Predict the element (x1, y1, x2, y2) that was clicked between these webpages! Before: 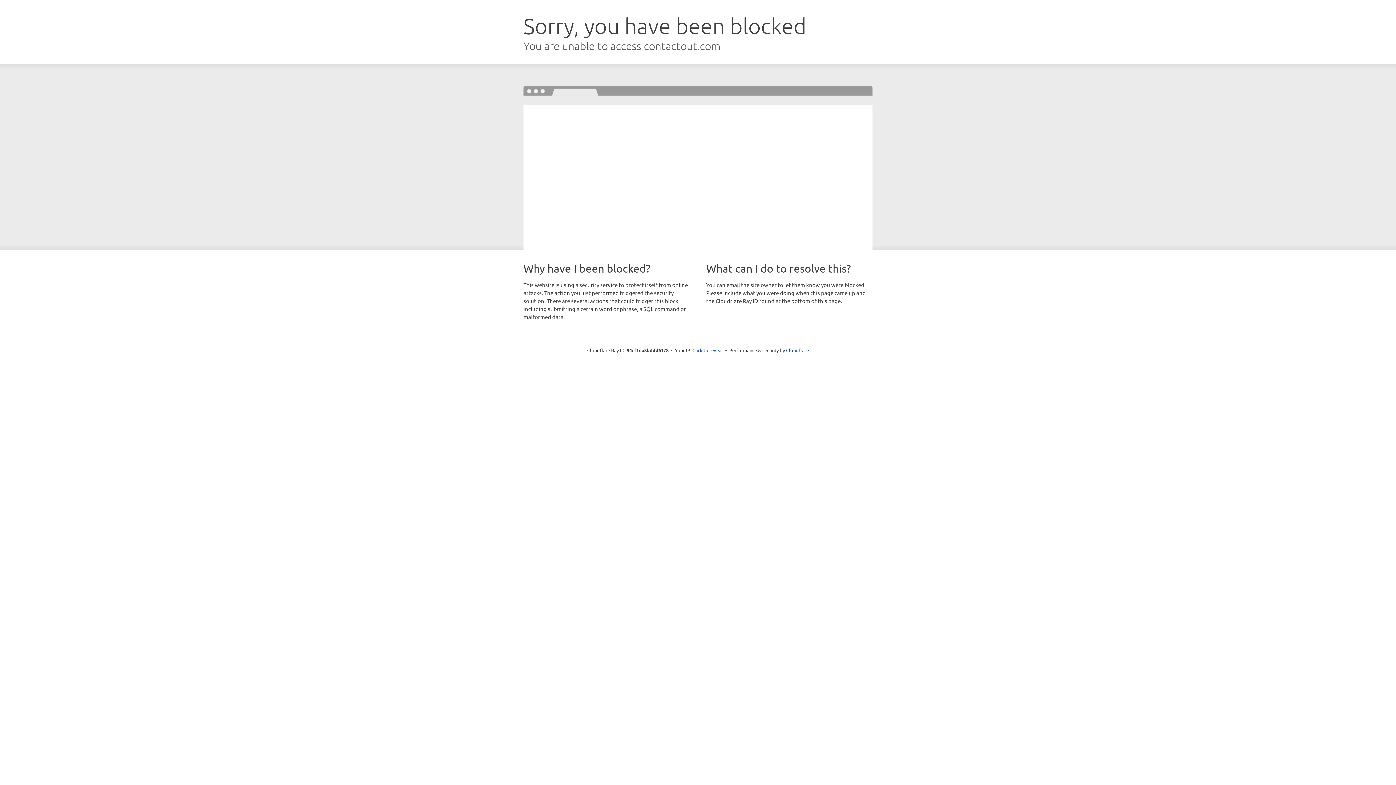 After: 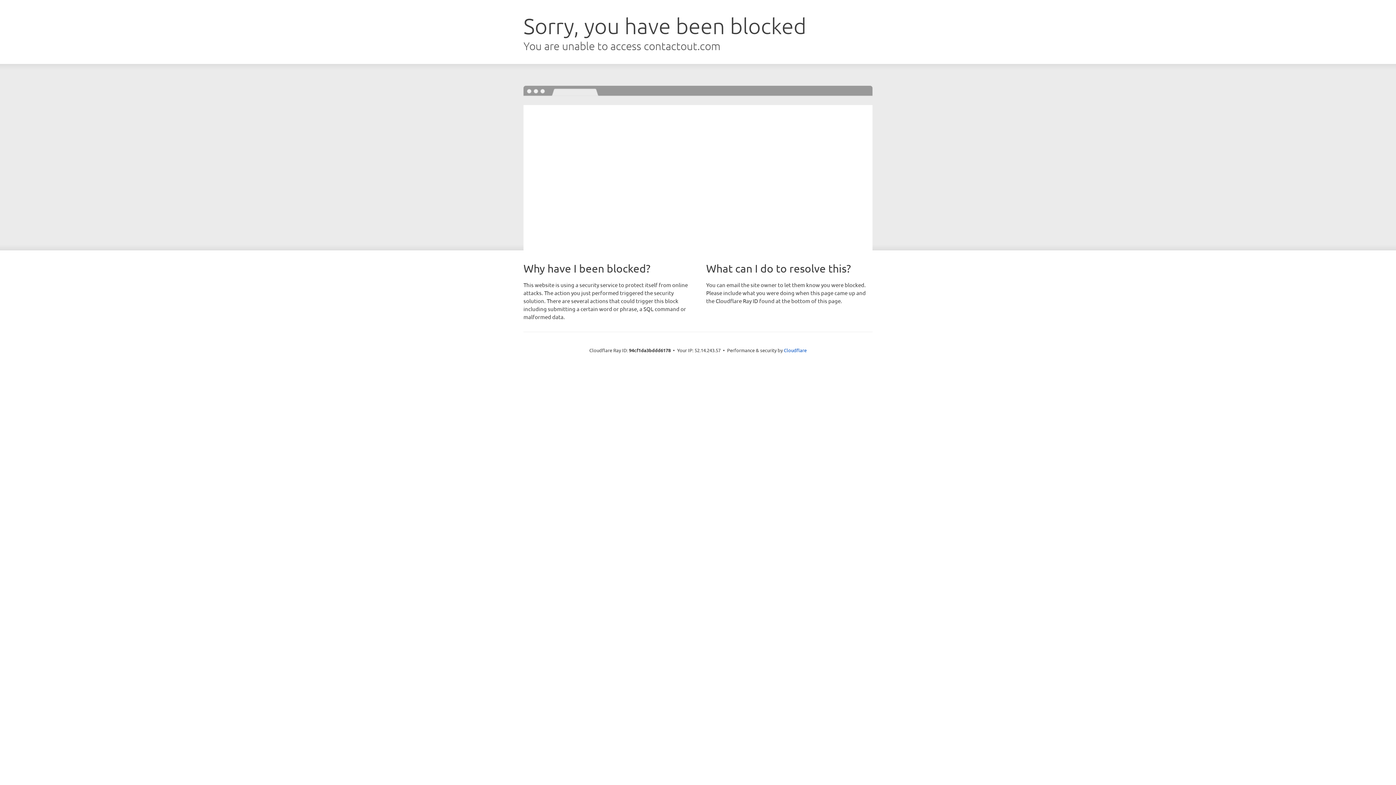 Action: bbox: (692, 346, 723, 353) label: Click to reveal